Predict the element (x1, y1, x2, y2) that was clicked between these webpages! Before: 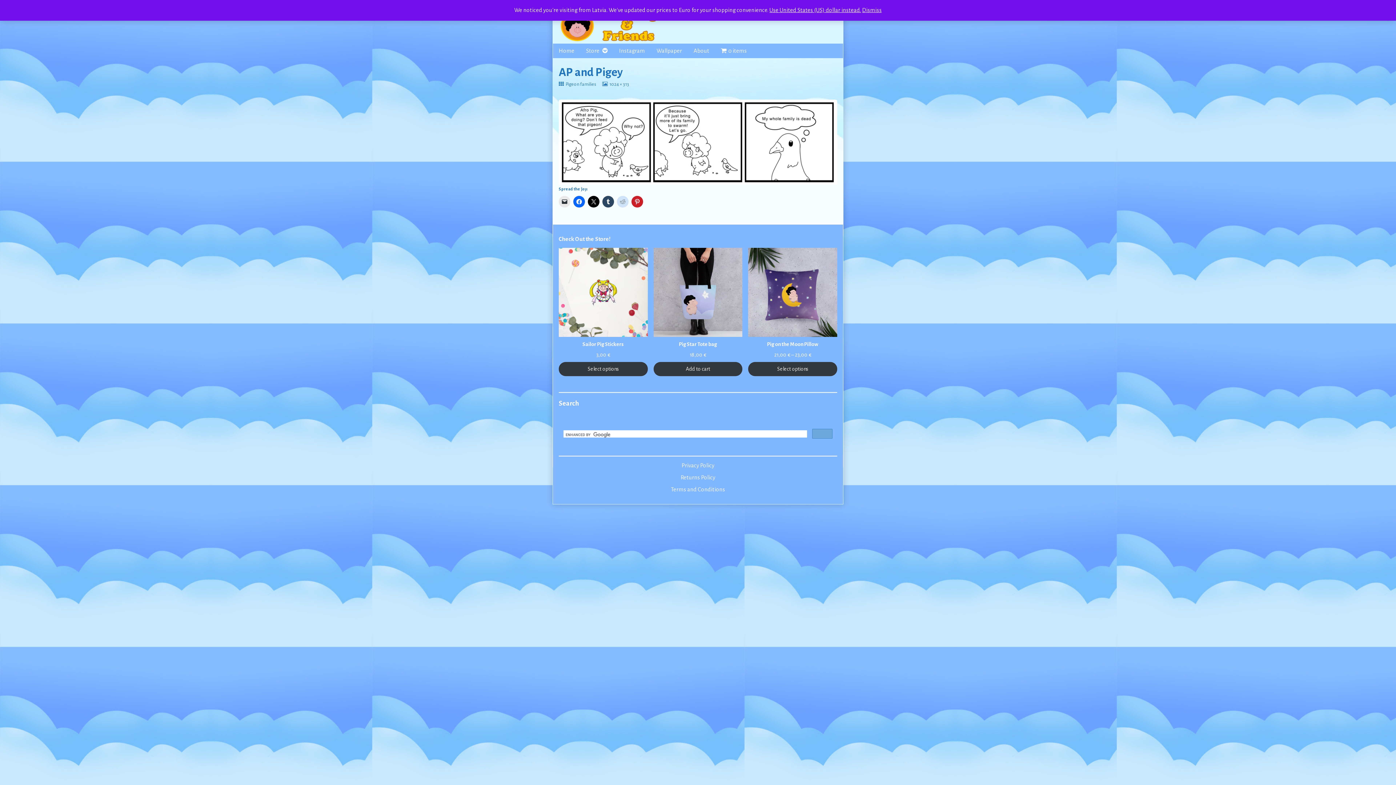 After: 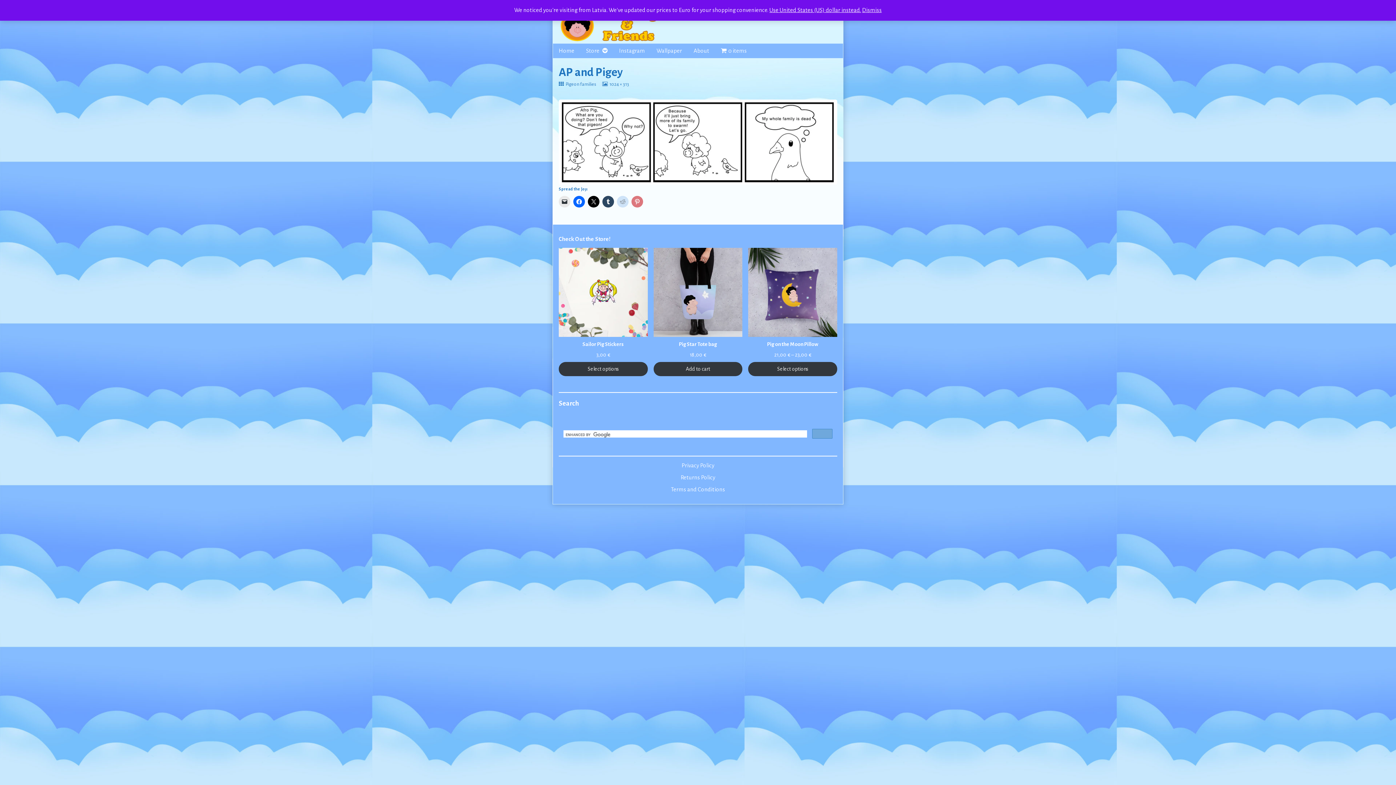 Action: bbox: (631, 196, 643, 207)